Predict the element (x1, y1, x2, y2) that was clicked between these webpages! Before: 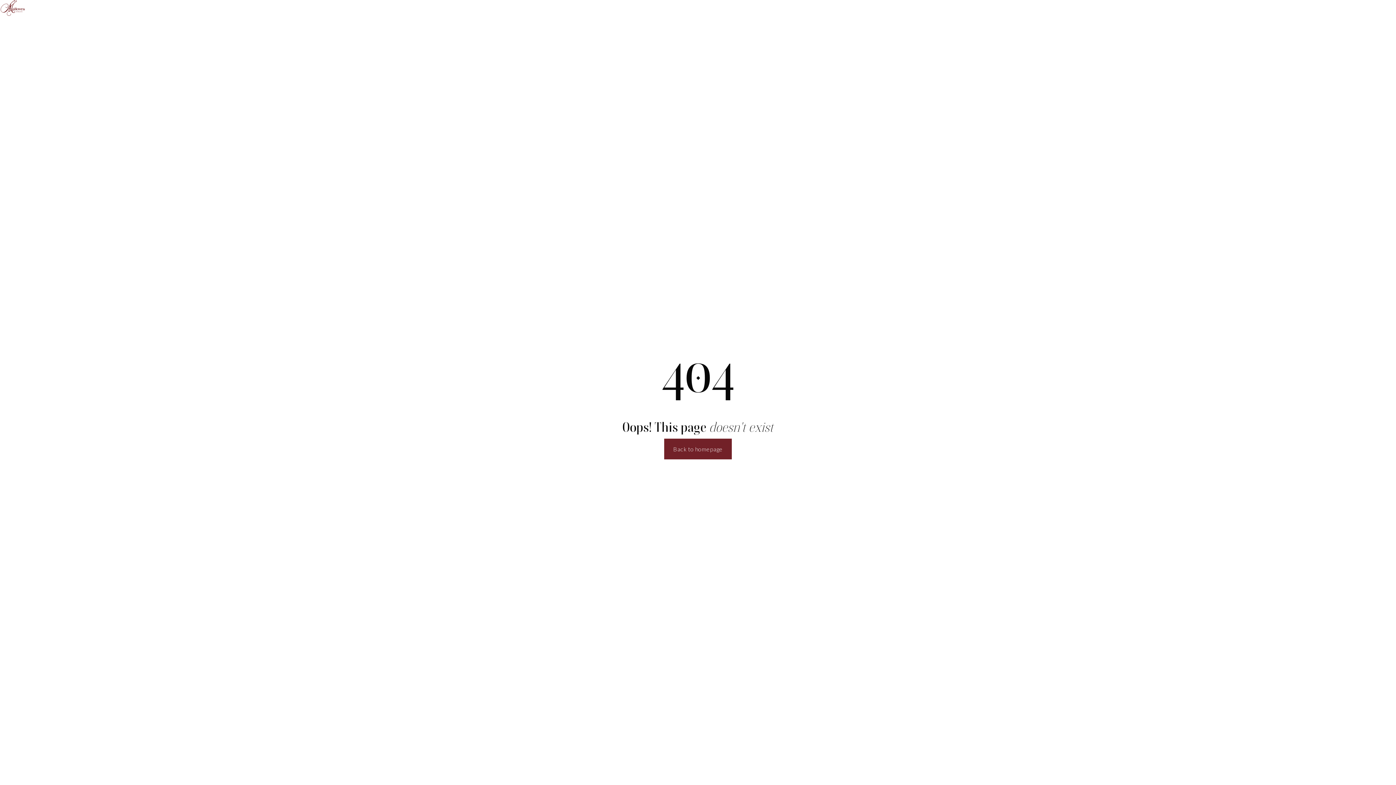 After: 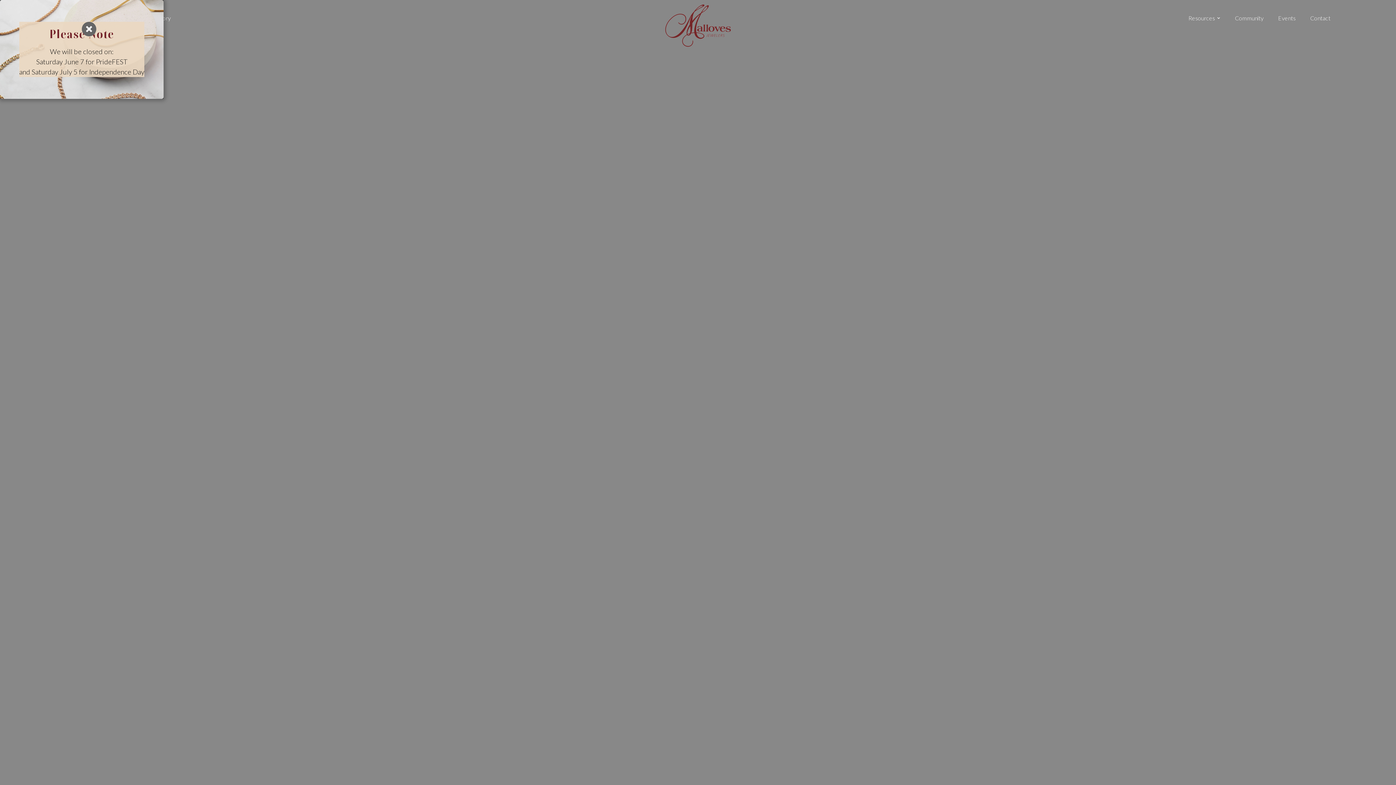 Action: bbox: (664, 438, 732, 459) label: Back to homepage